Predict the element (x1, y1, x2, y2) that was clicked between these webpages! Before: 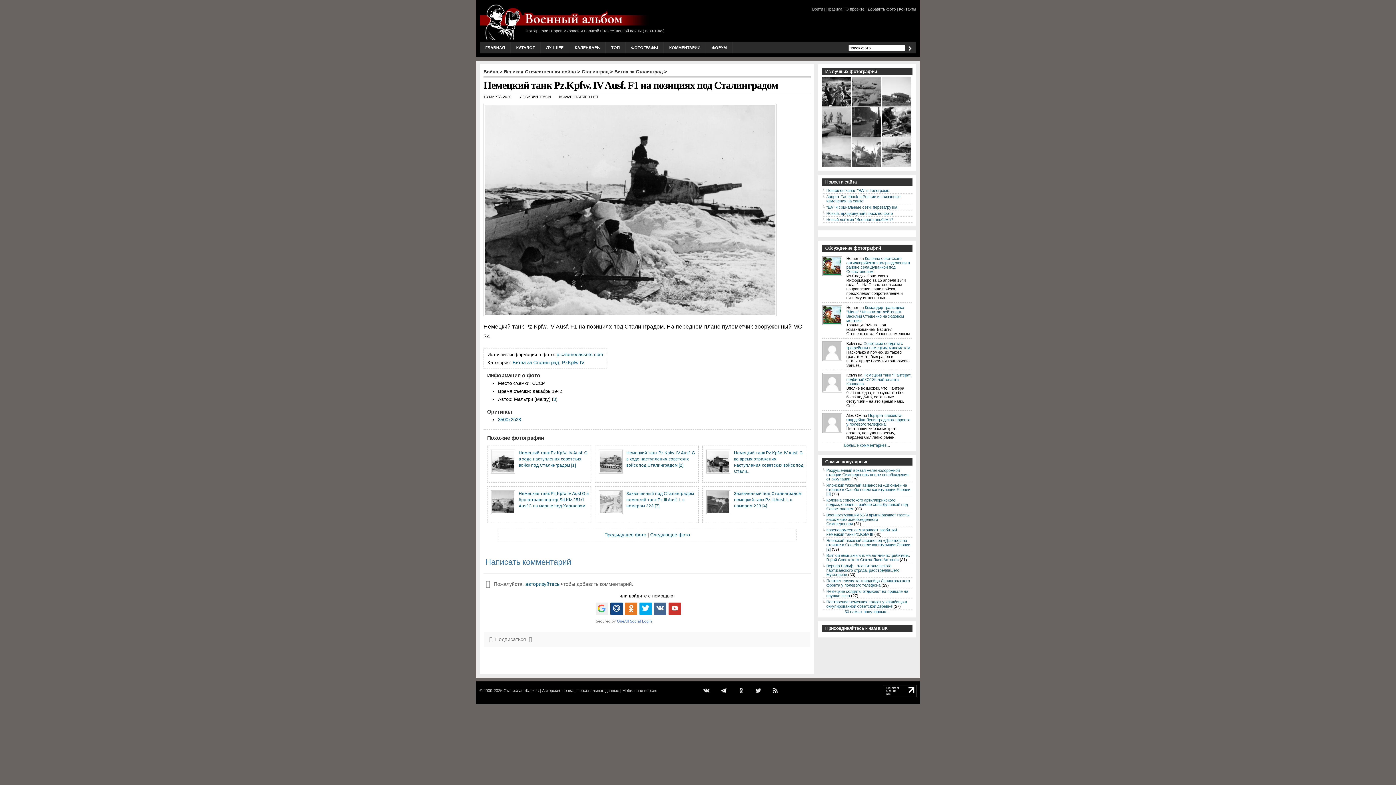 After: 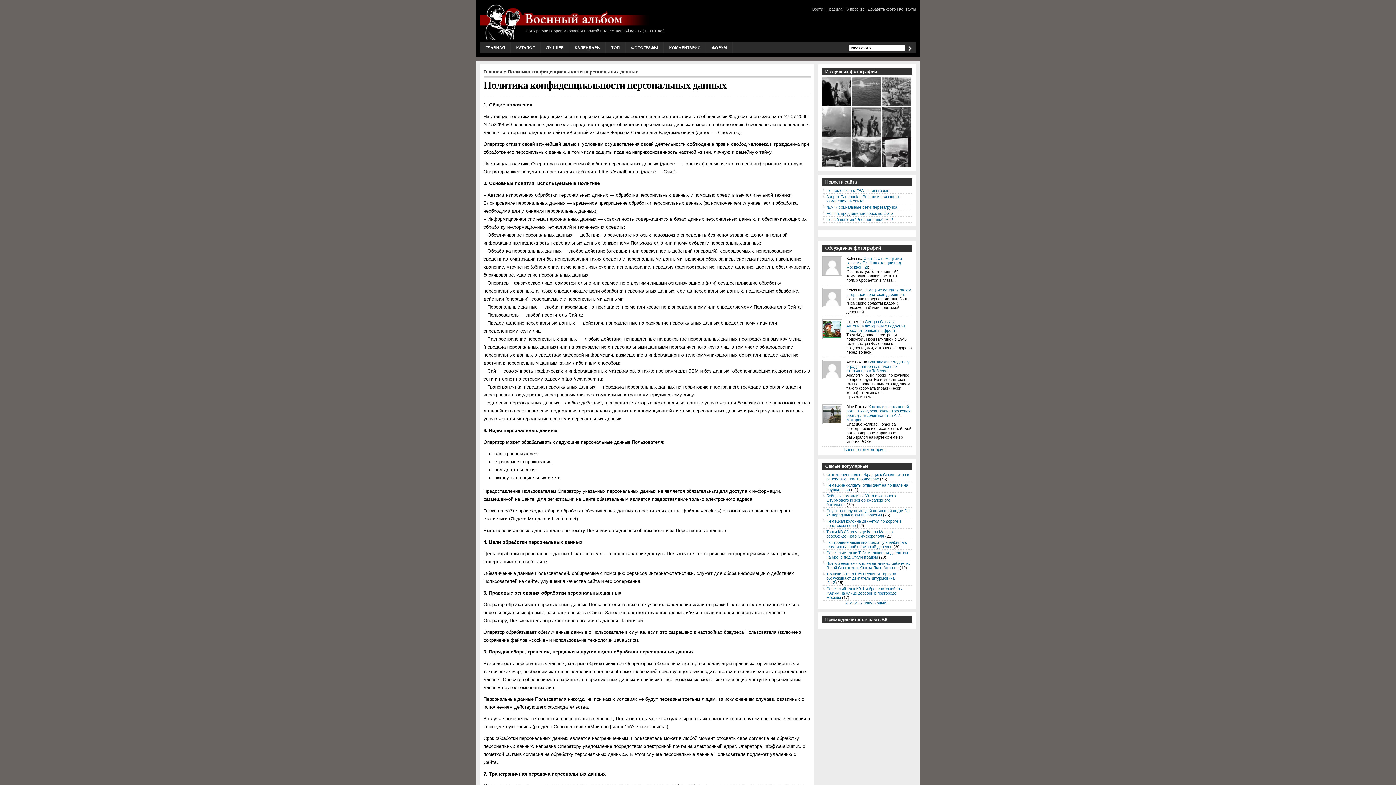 Action: bbox: (576, 688, 619, 693) label: Персональные данные